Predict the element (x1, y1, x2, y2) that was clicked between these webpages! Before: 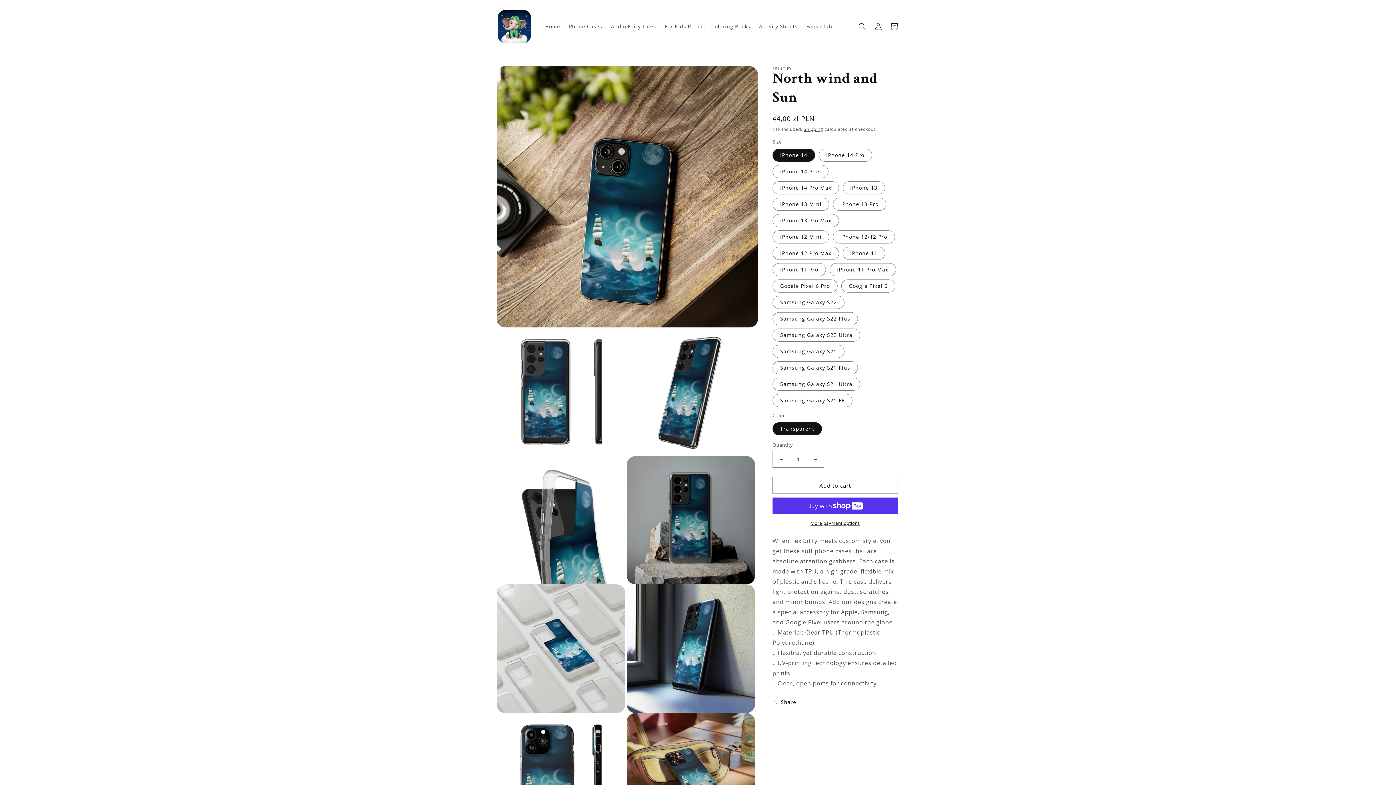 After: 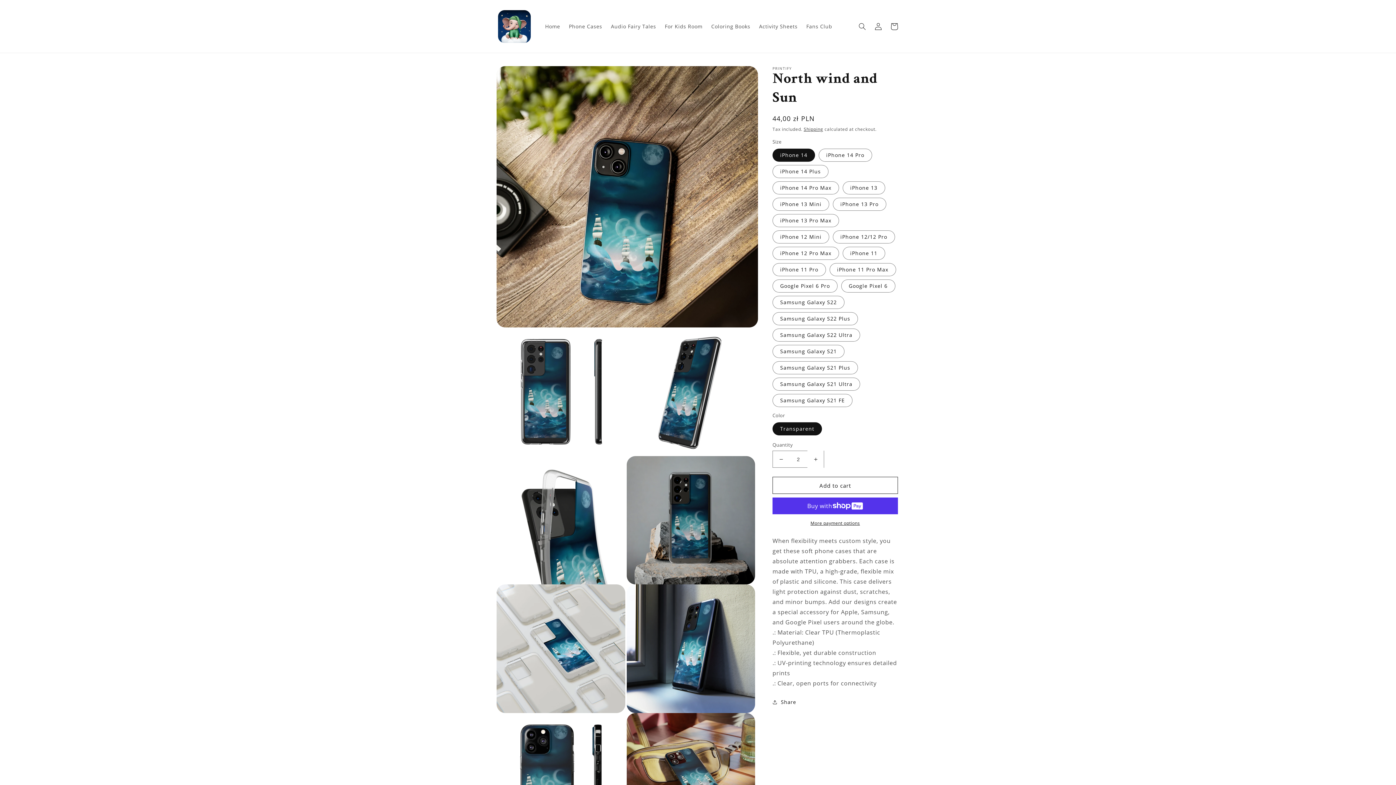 Action: label: Increase quantity for North wind and Sun bbox: (807, 450, 824, 468)